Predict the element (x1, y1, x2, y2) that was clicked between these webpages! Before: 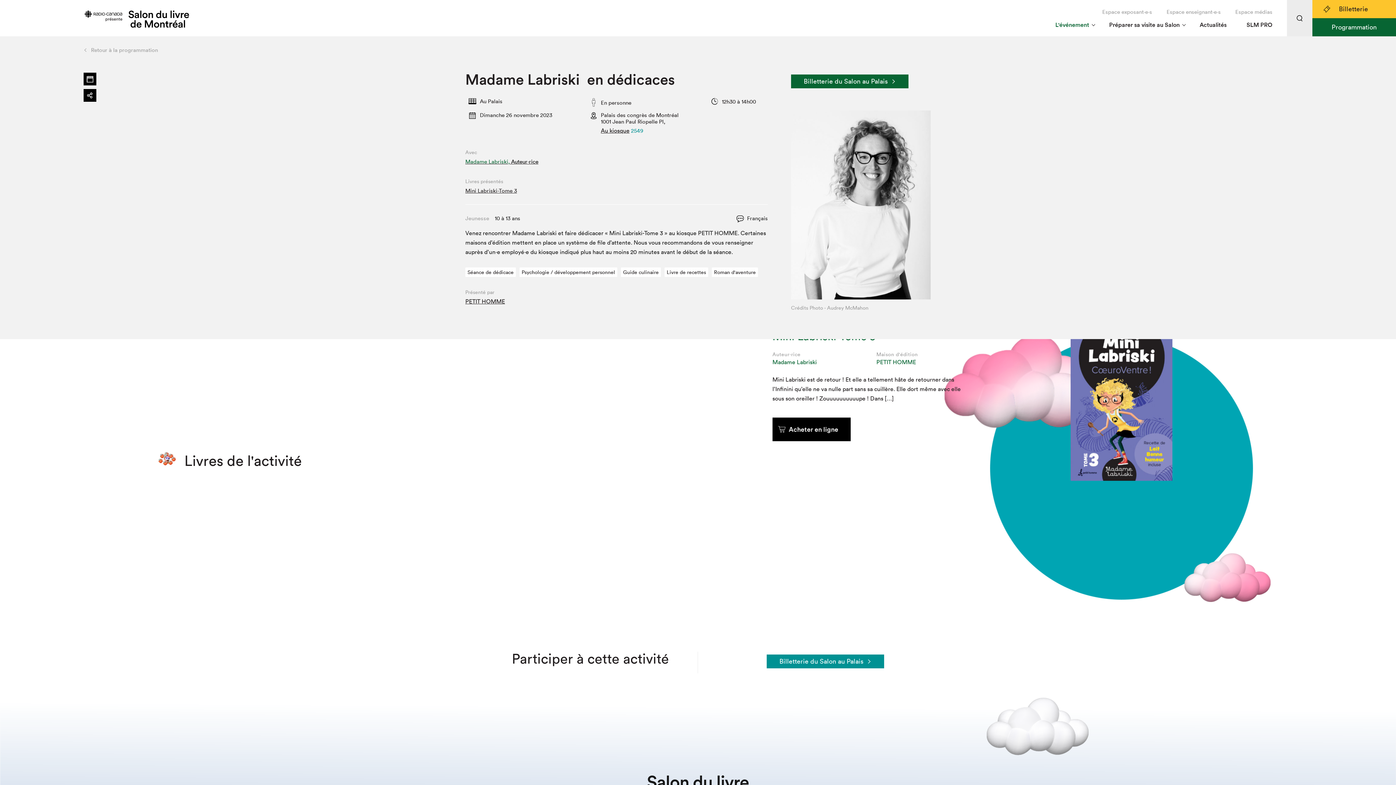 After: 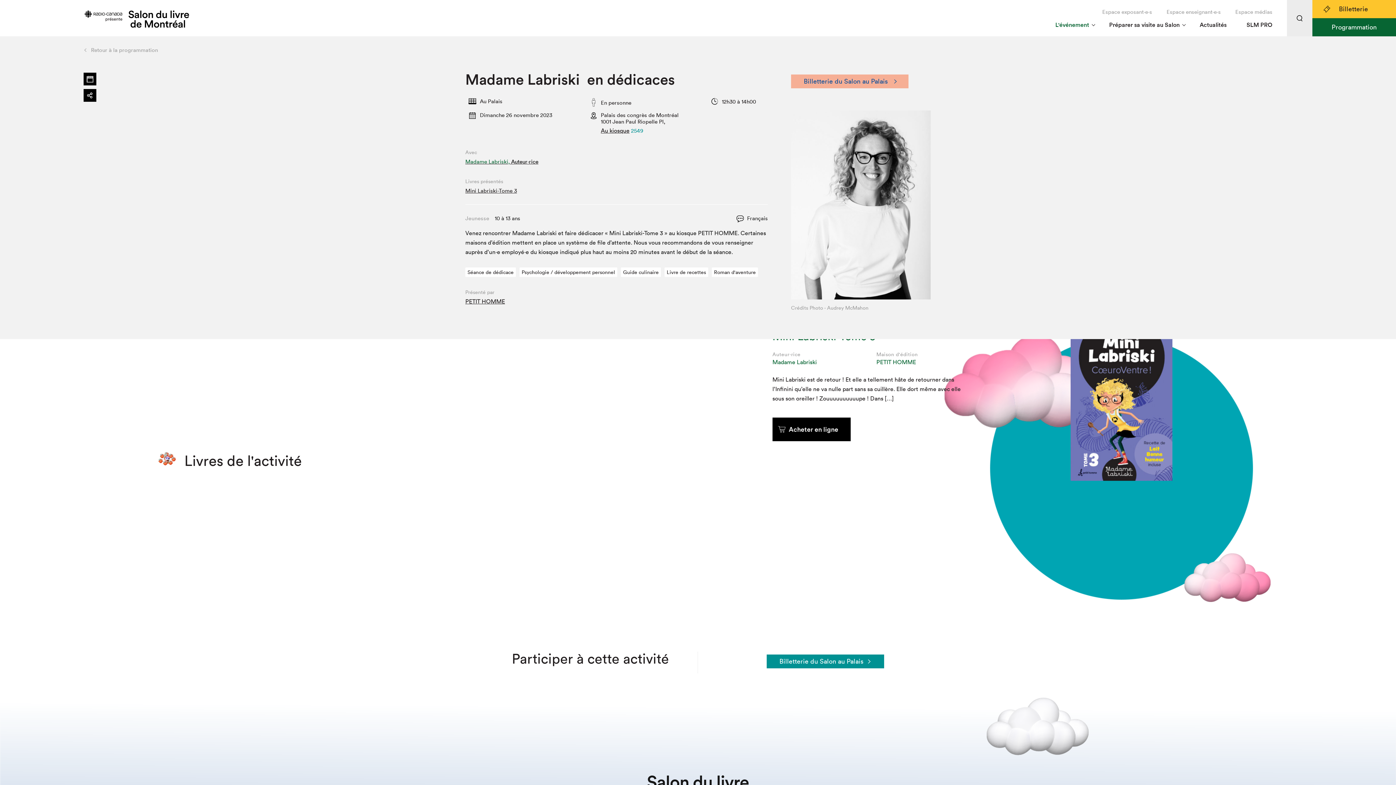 Action: label: Billetterie du Salon au Palais bbox: (791, 74, 908, 88)